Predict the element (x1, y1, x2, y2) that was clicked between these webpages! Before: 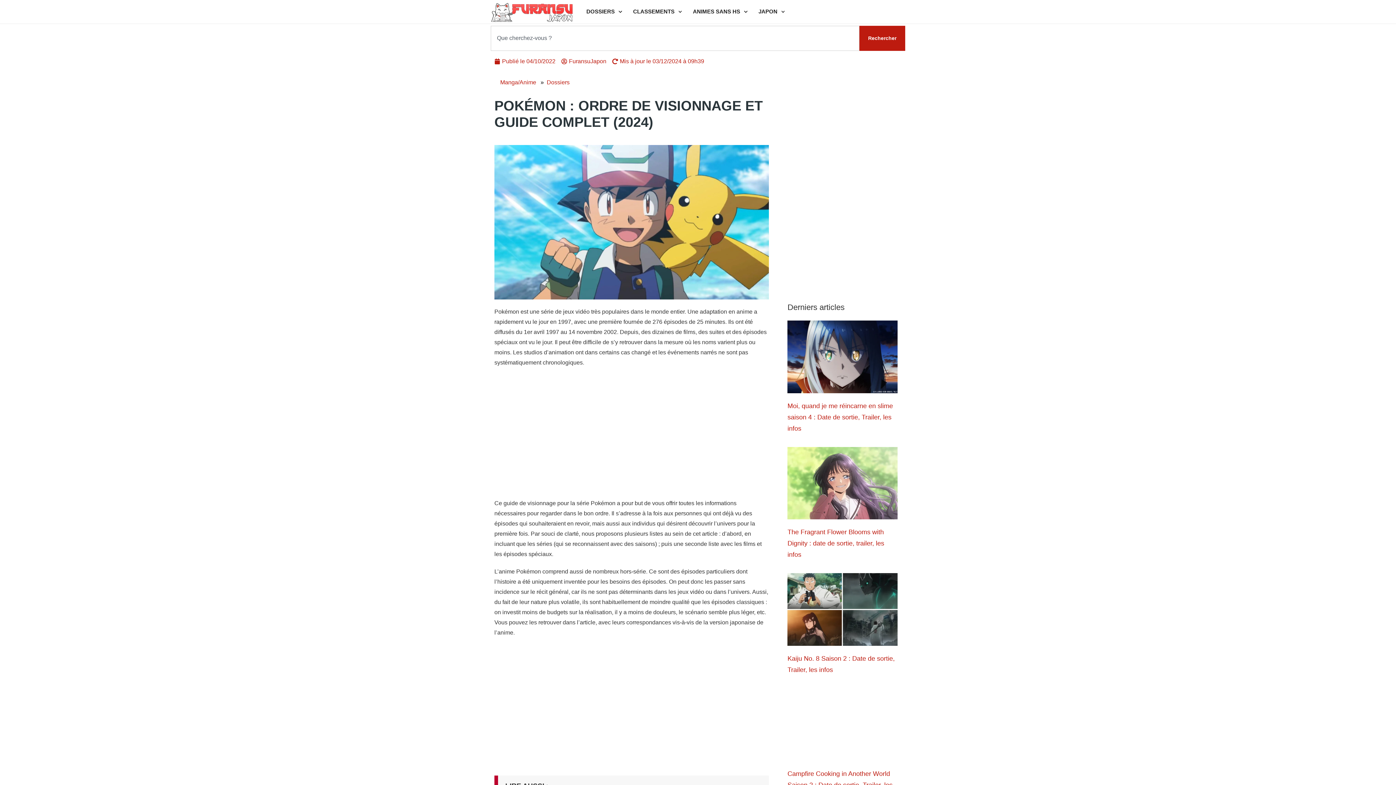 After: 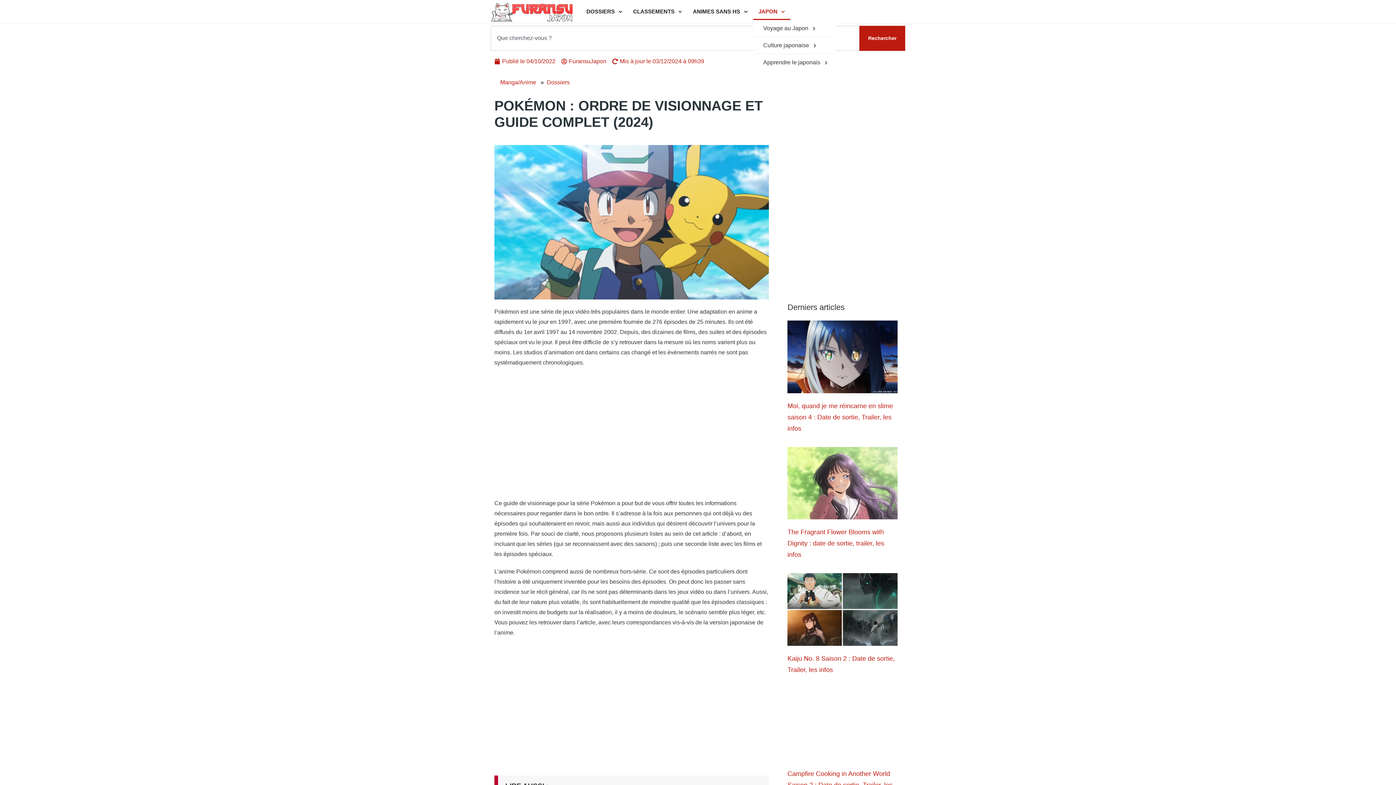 Action: label: JAPON bbox: (753, 3, 790, 20)